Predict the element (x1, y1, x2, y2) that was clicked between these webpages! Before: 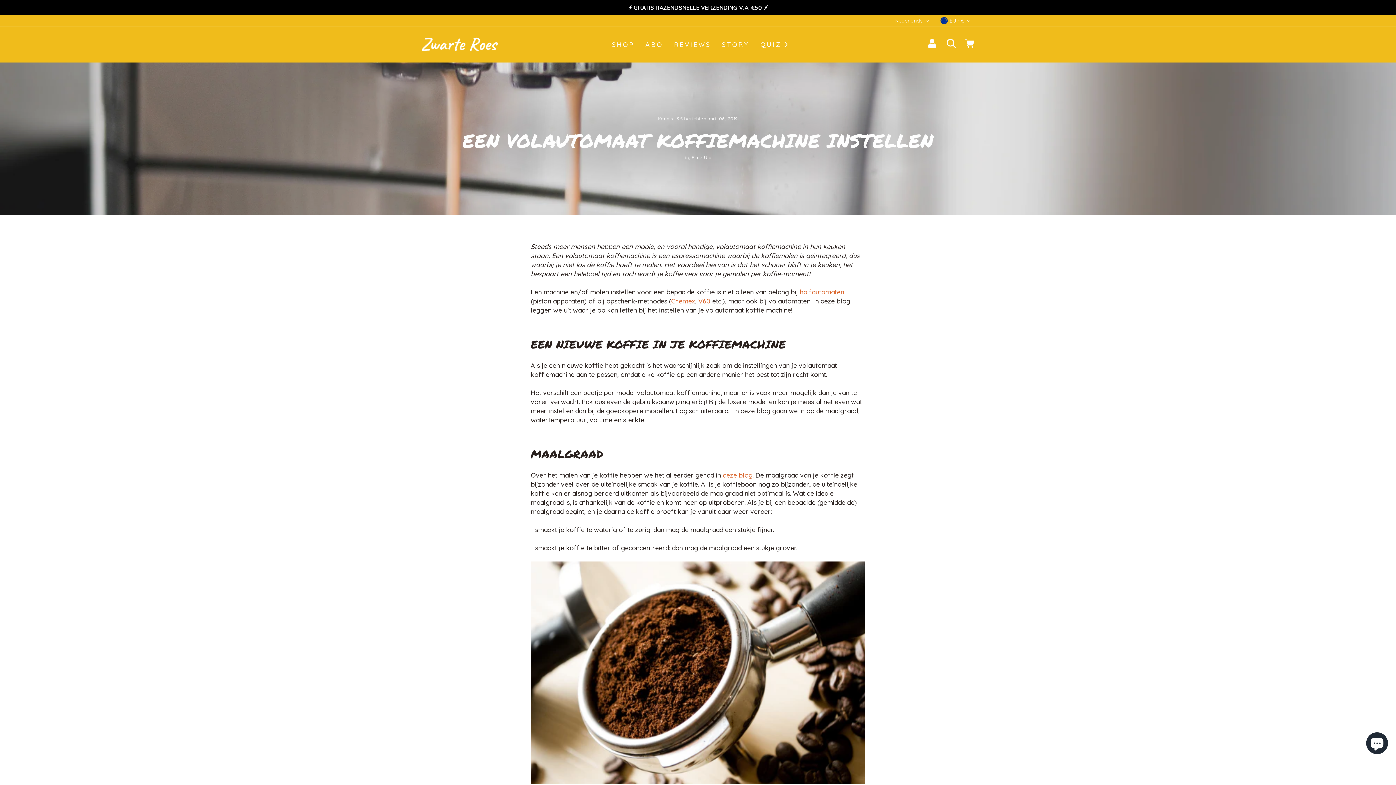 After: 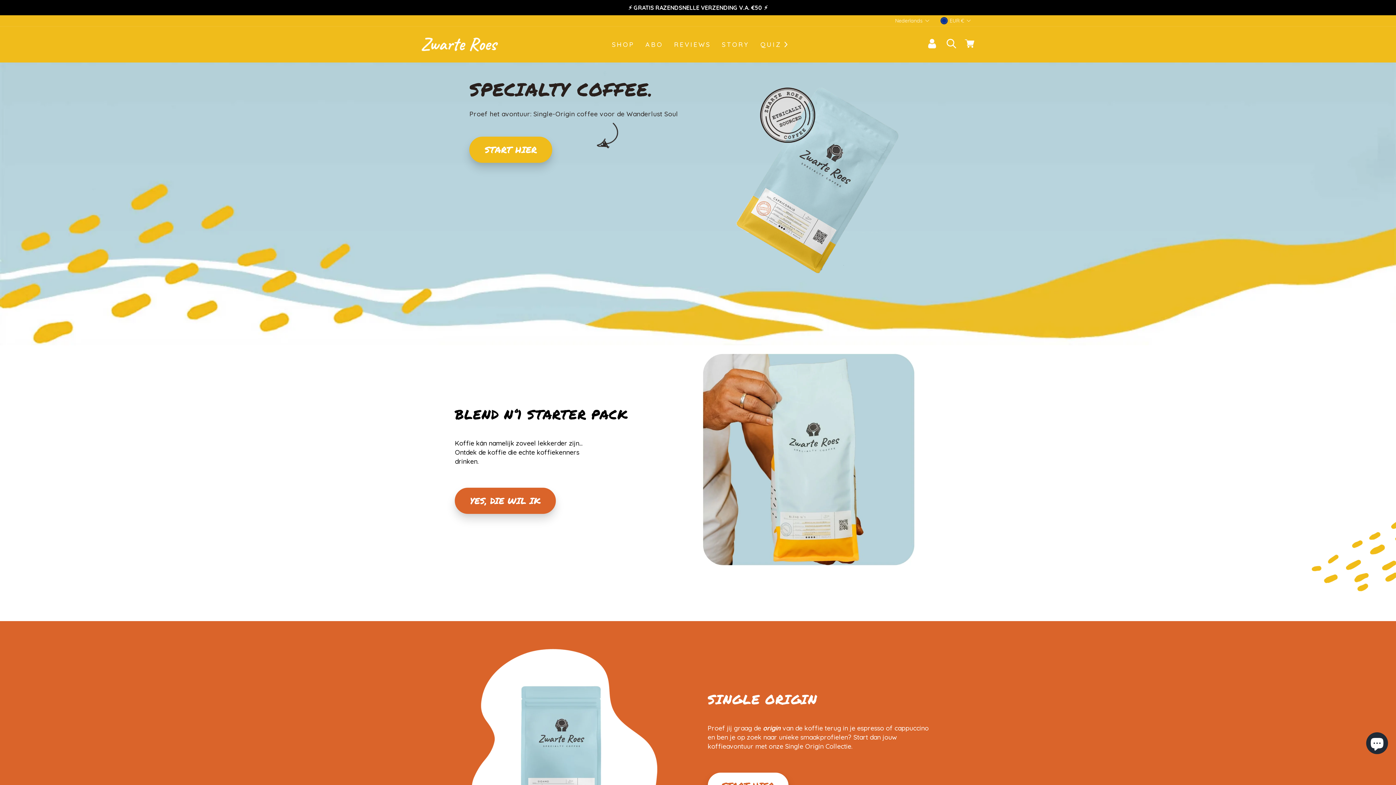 Action: bbox: (421, 37, 498, 51)